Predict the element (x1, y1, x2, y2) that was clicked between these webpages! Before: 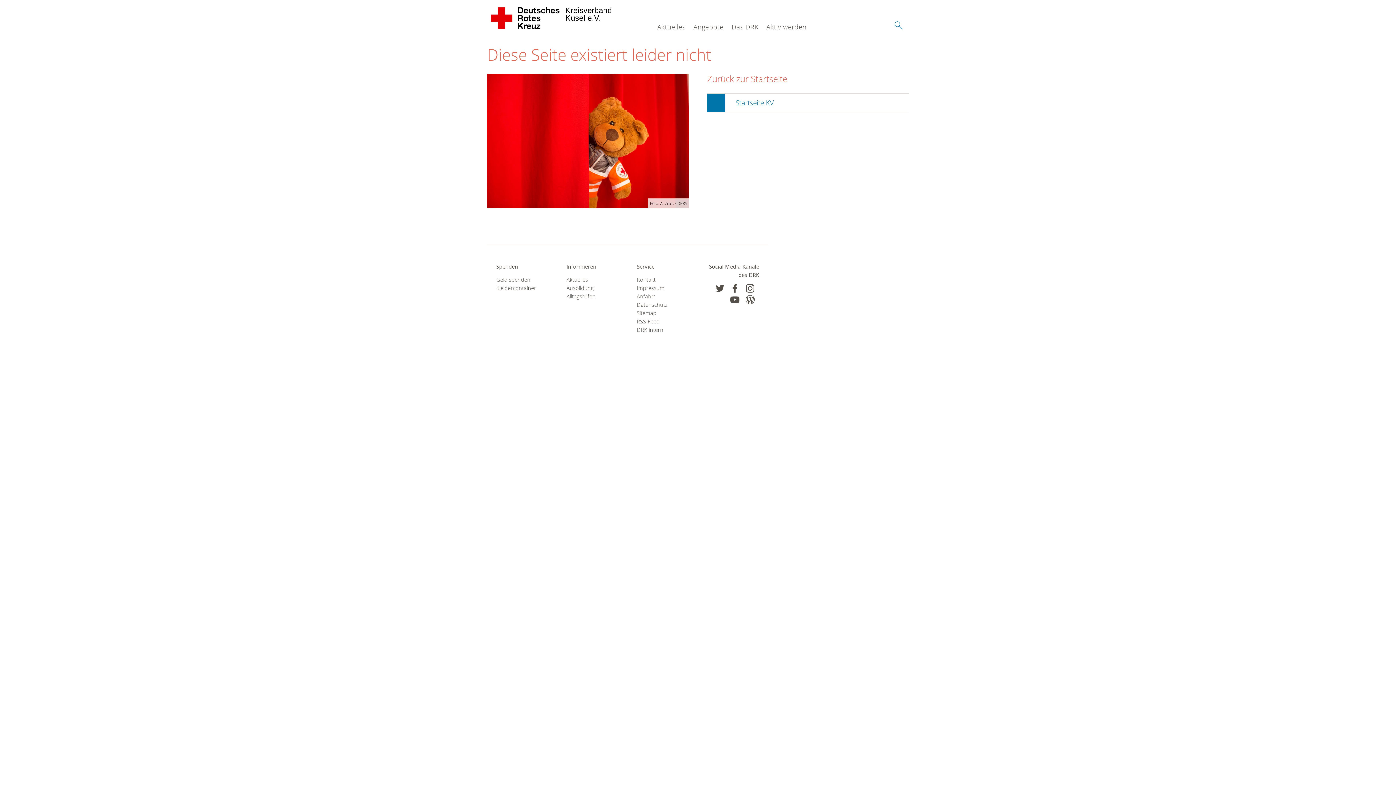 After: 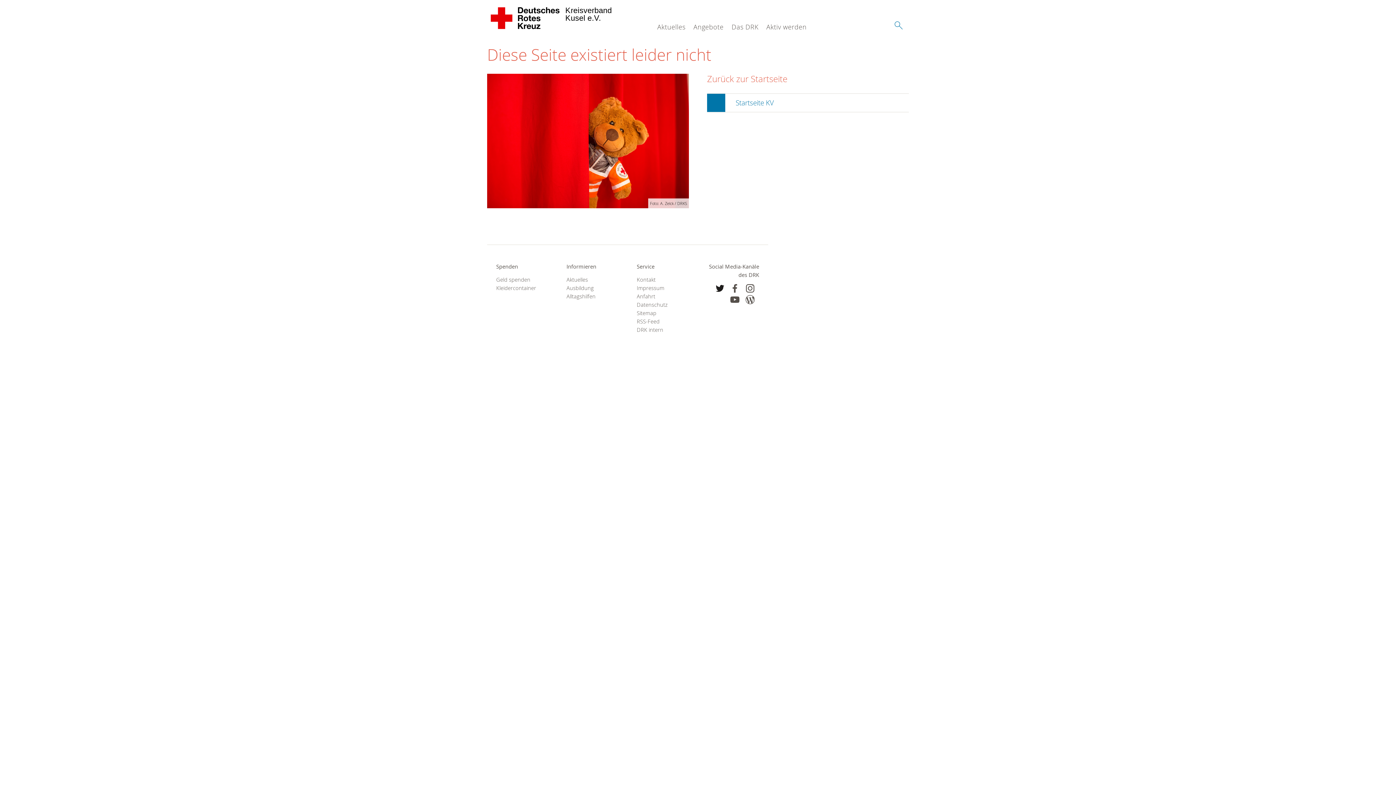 Action: bbox: (715, 283, 724, 293)